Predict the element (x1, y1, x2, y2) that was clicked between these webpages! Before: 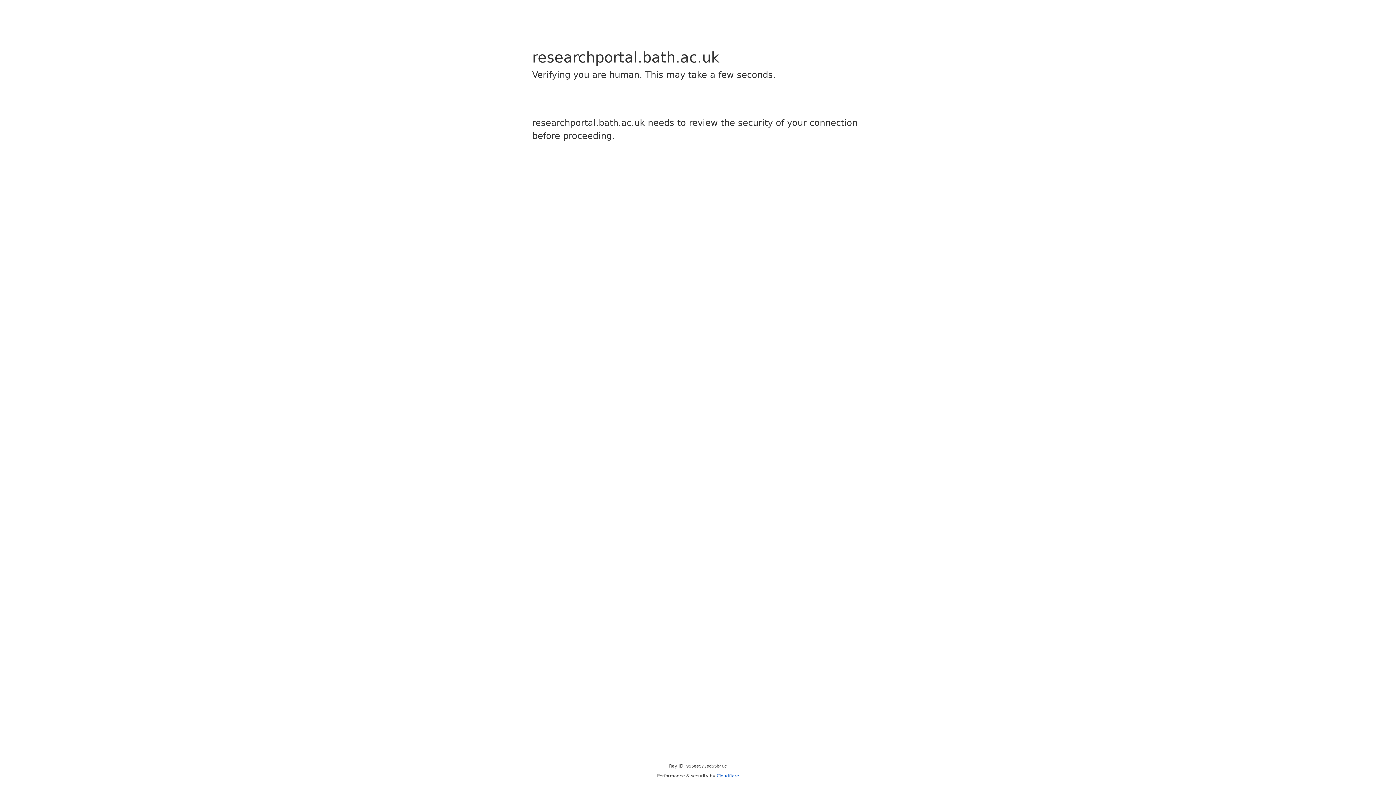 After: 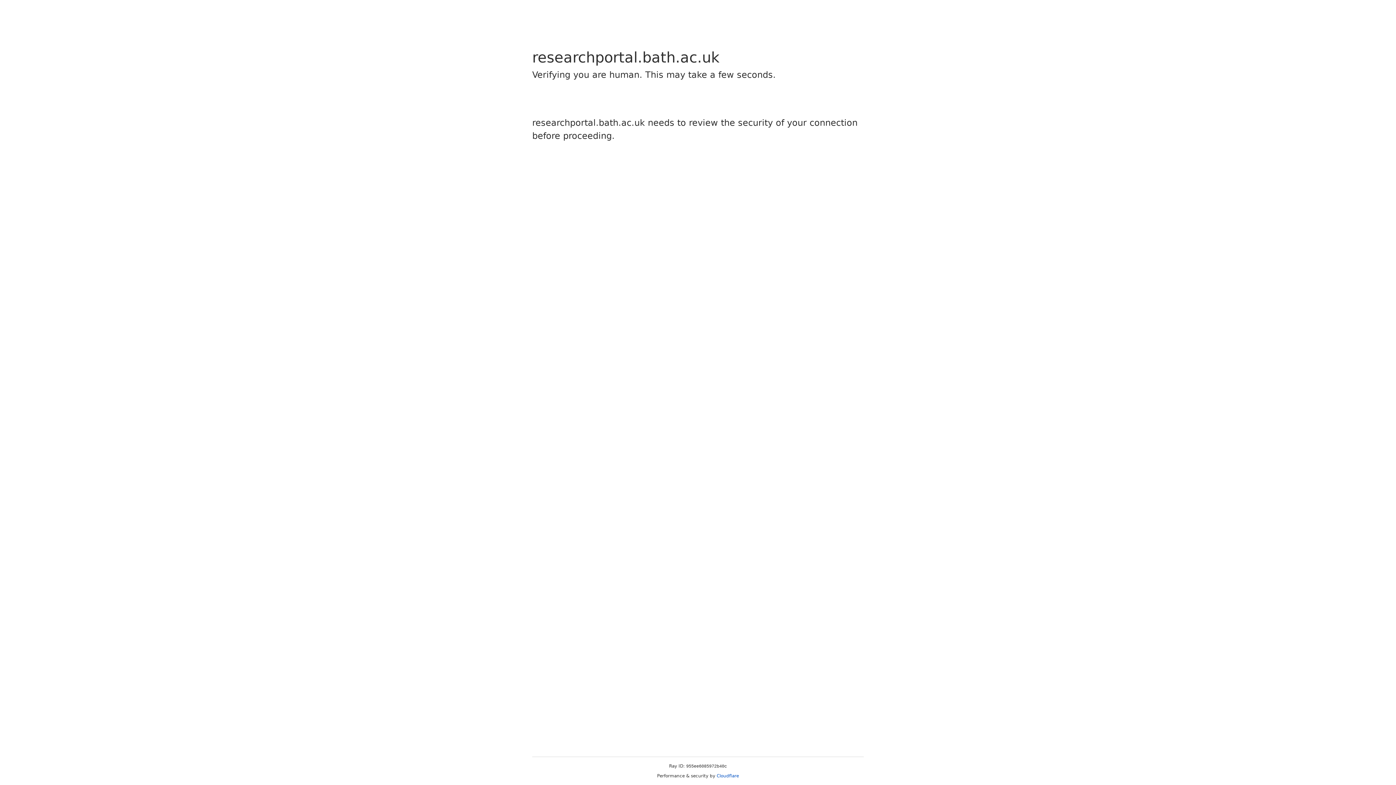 Action: label: Cloudflare bbox: (716, 773, 739, 778)